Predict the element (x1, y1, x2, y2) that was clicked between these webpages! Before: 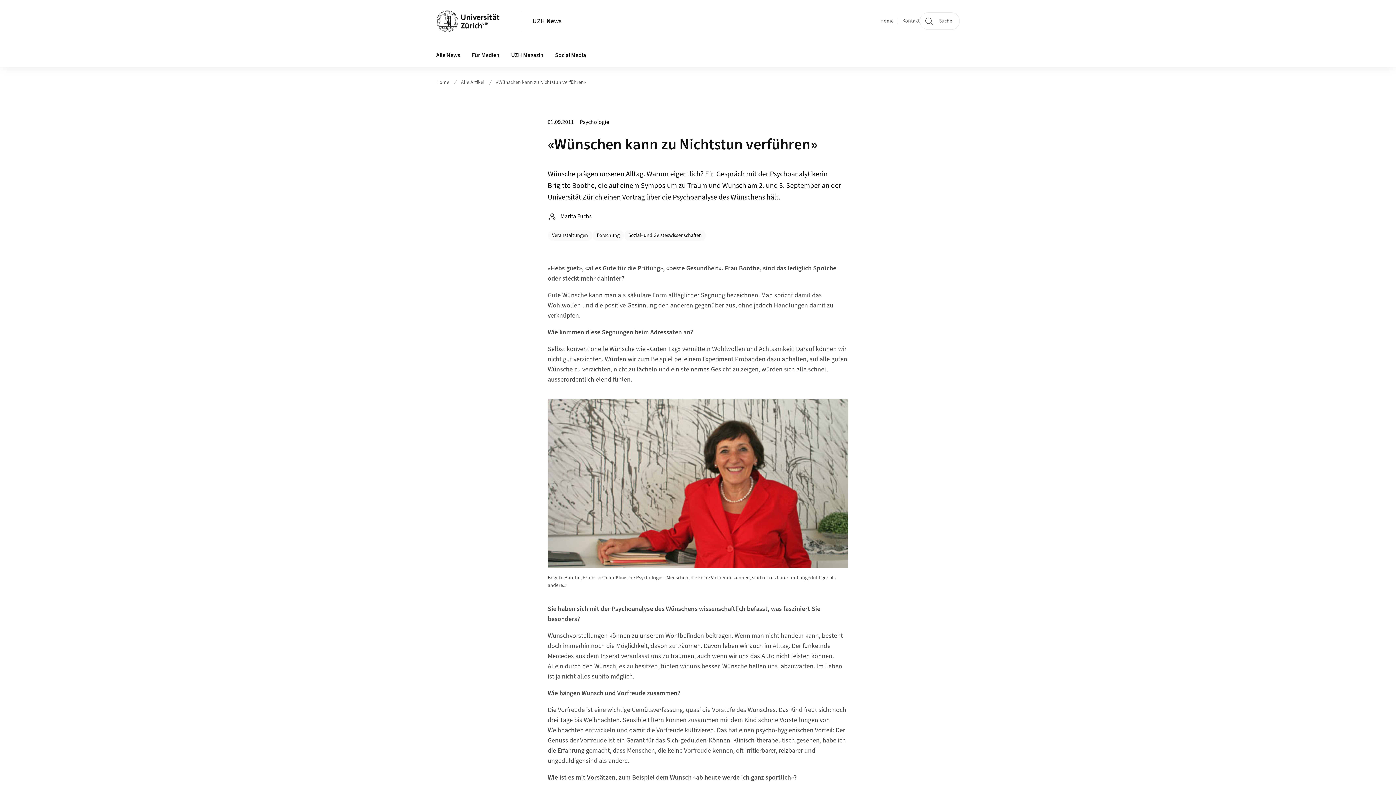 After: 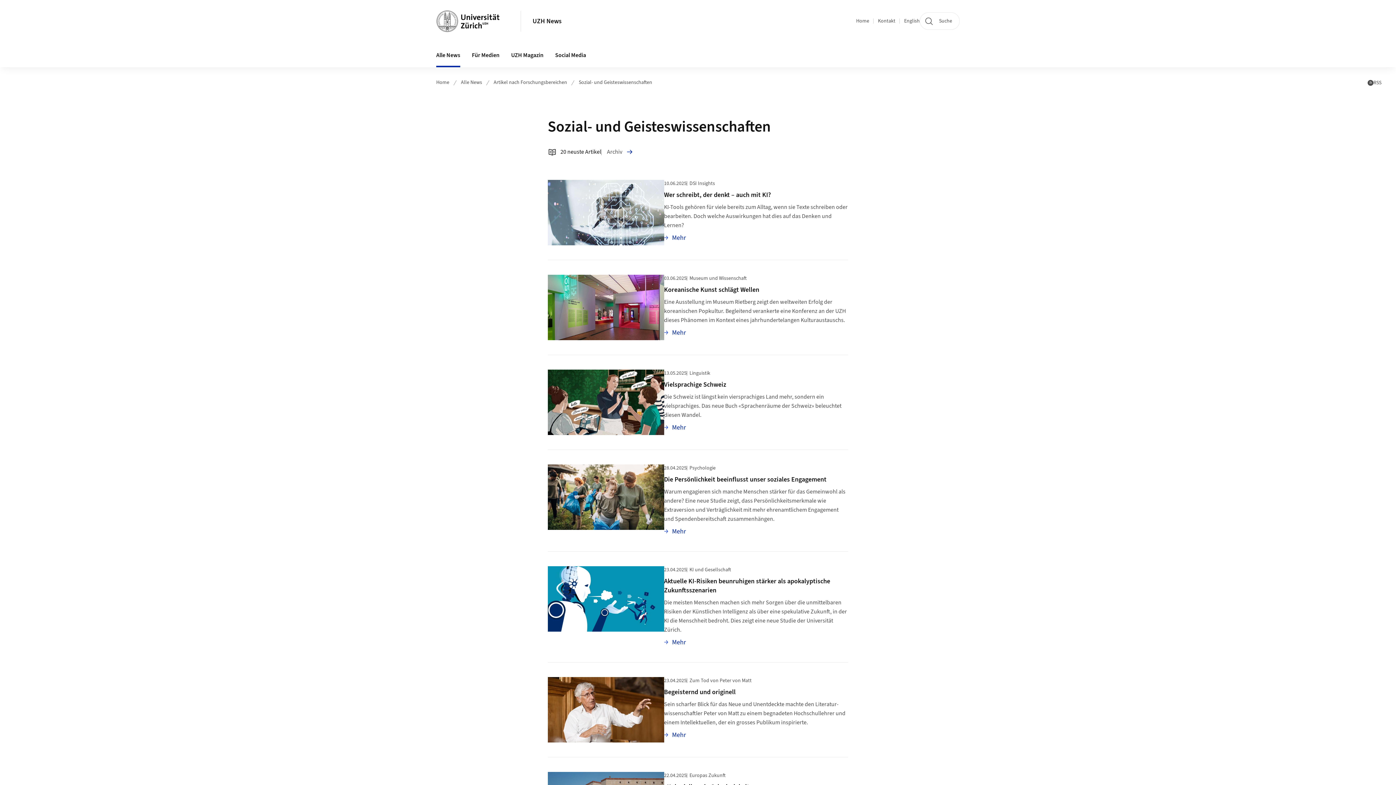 Action: bbox: (624, 229, 706, 241) label: Sozial- und Geisteswissenschaften